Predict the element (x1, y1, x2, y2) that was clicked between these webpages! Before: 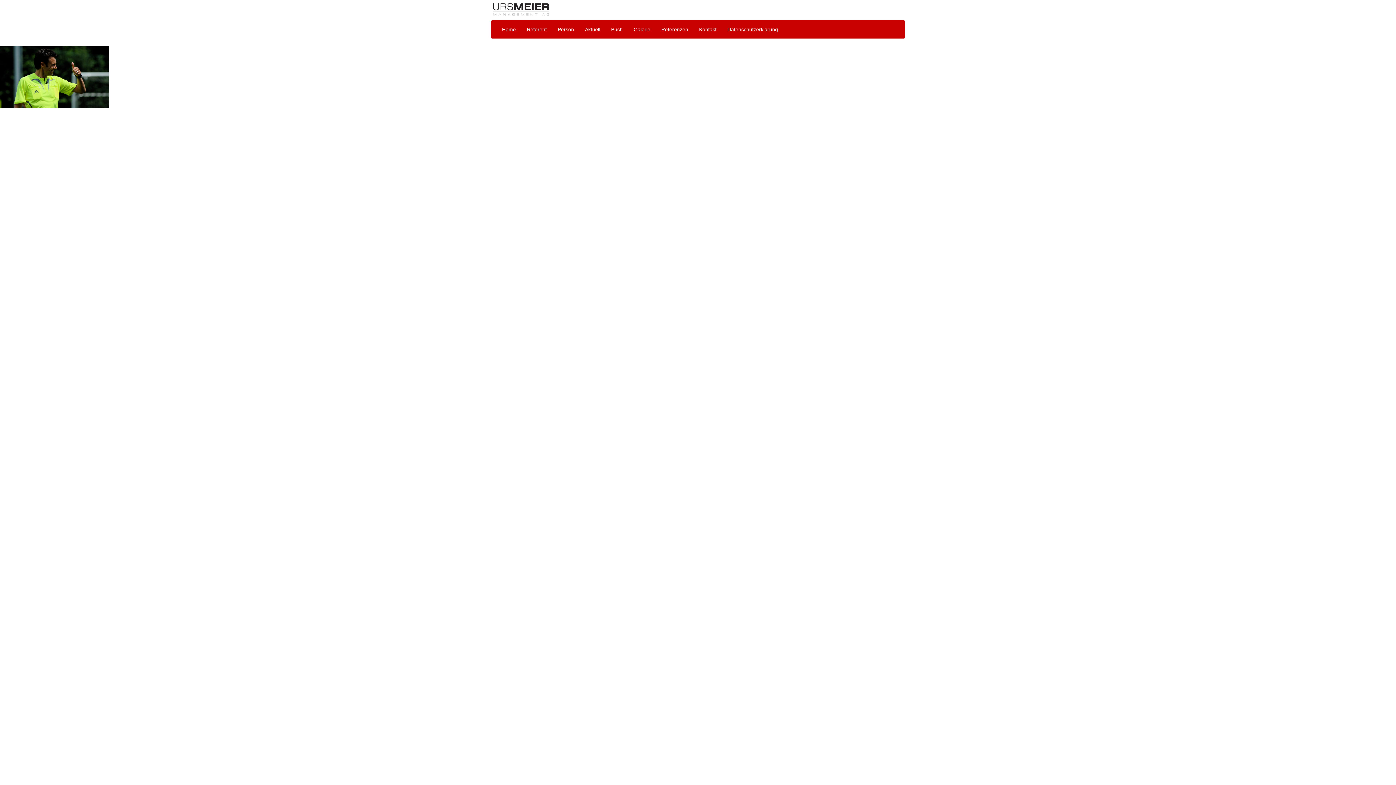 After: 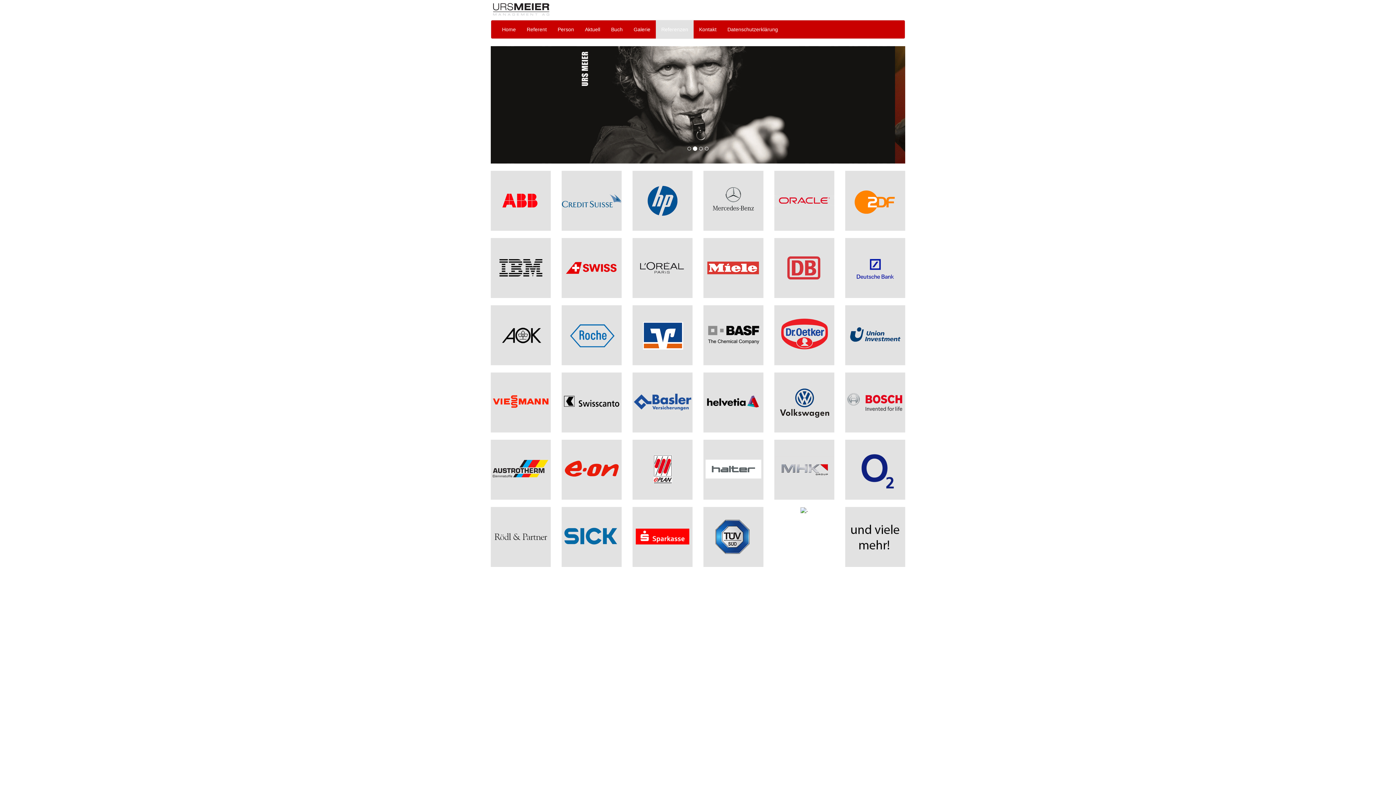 Action: bbox: (656, 20, 693, 38) label: Referenzen